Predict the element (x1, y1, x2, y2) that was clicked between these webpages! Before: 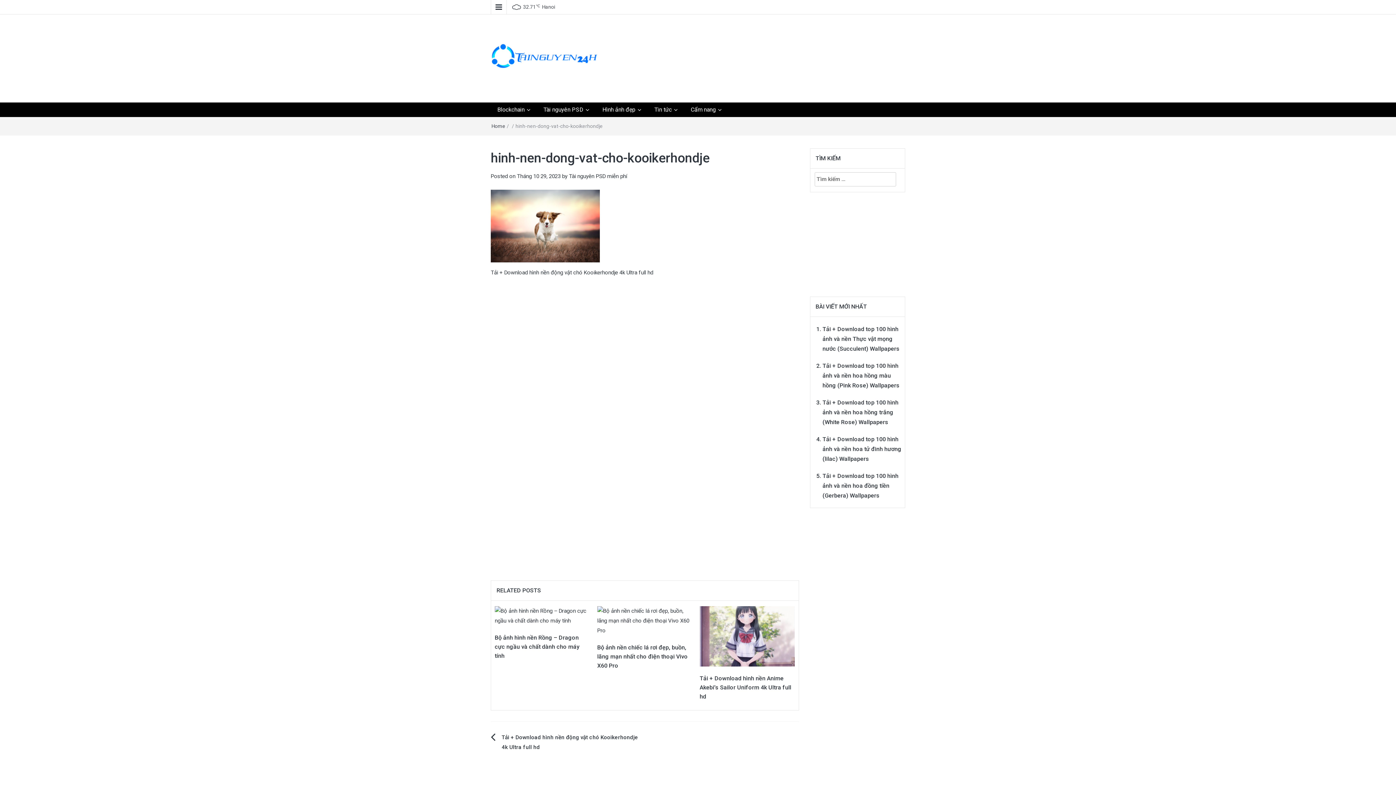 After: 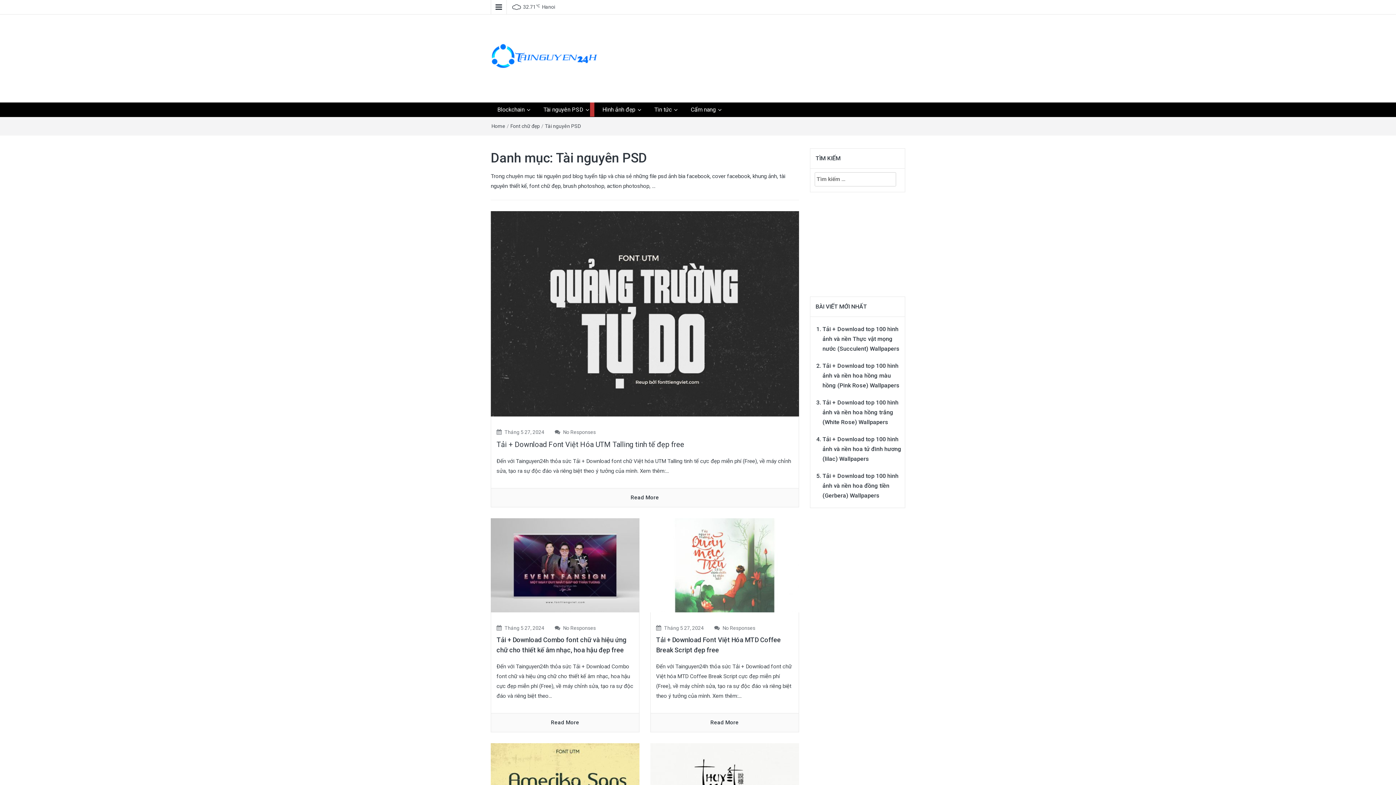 Action: bbox: (537, 102, 590, 117) label: Tài nguyên PSD